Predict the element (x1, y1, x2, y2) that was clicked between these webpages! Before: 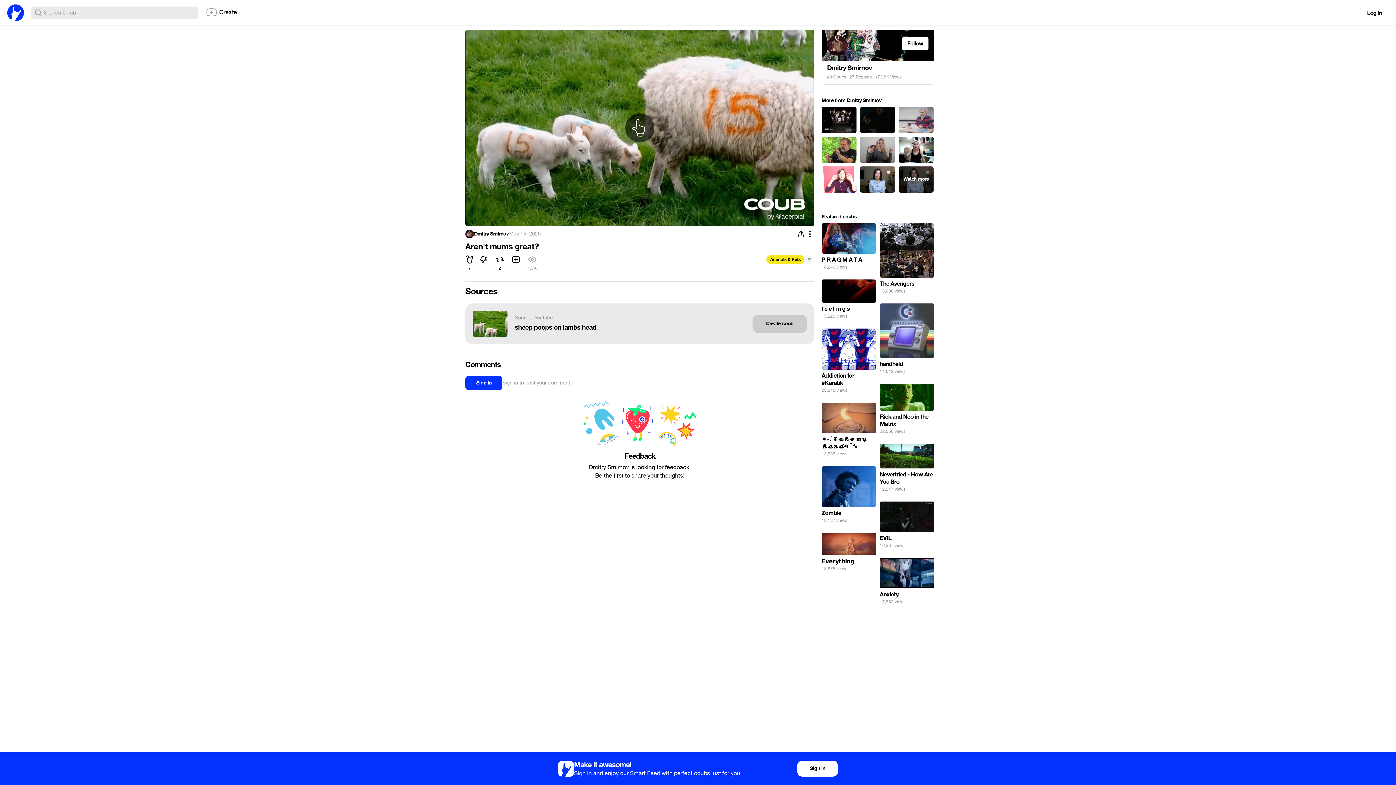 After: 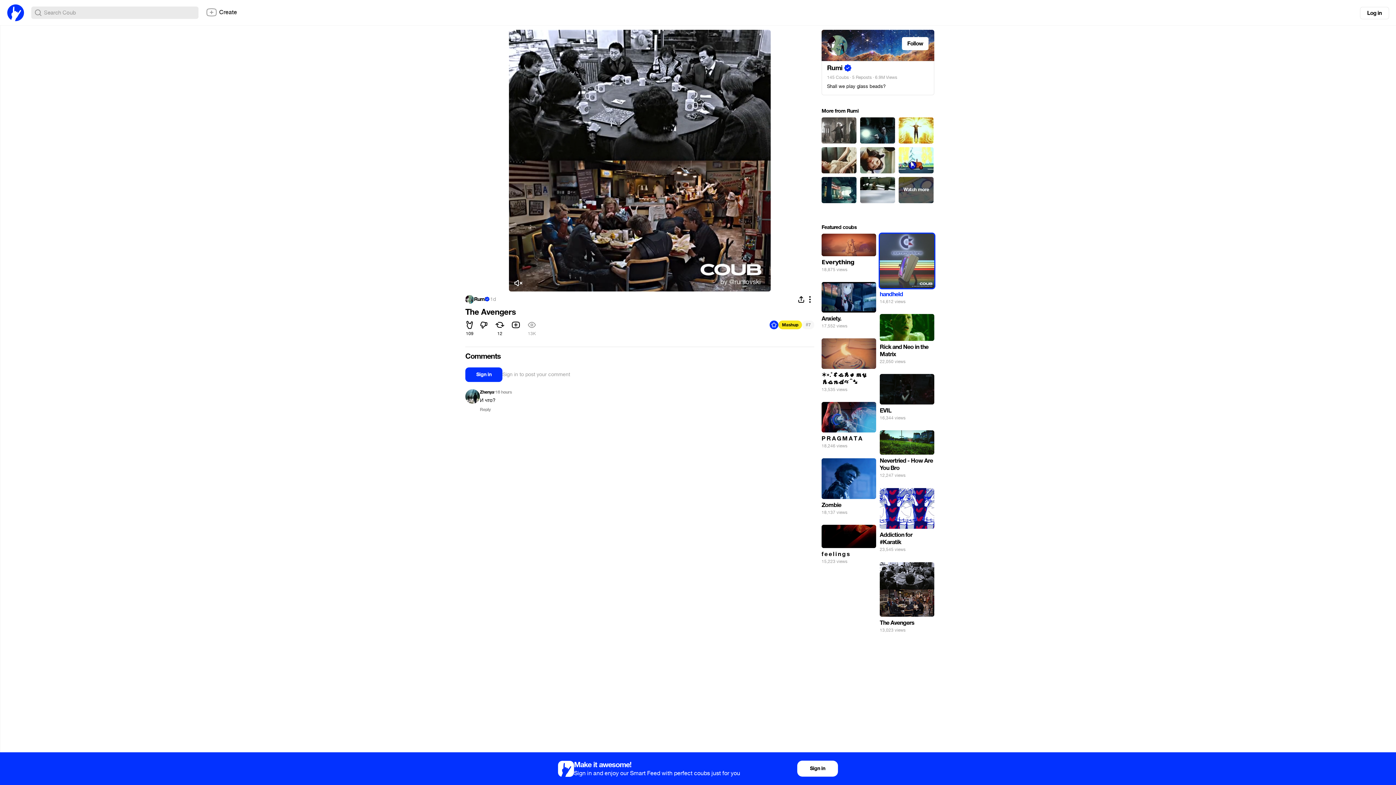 Action: bbox: (880, 223, 934, 297)